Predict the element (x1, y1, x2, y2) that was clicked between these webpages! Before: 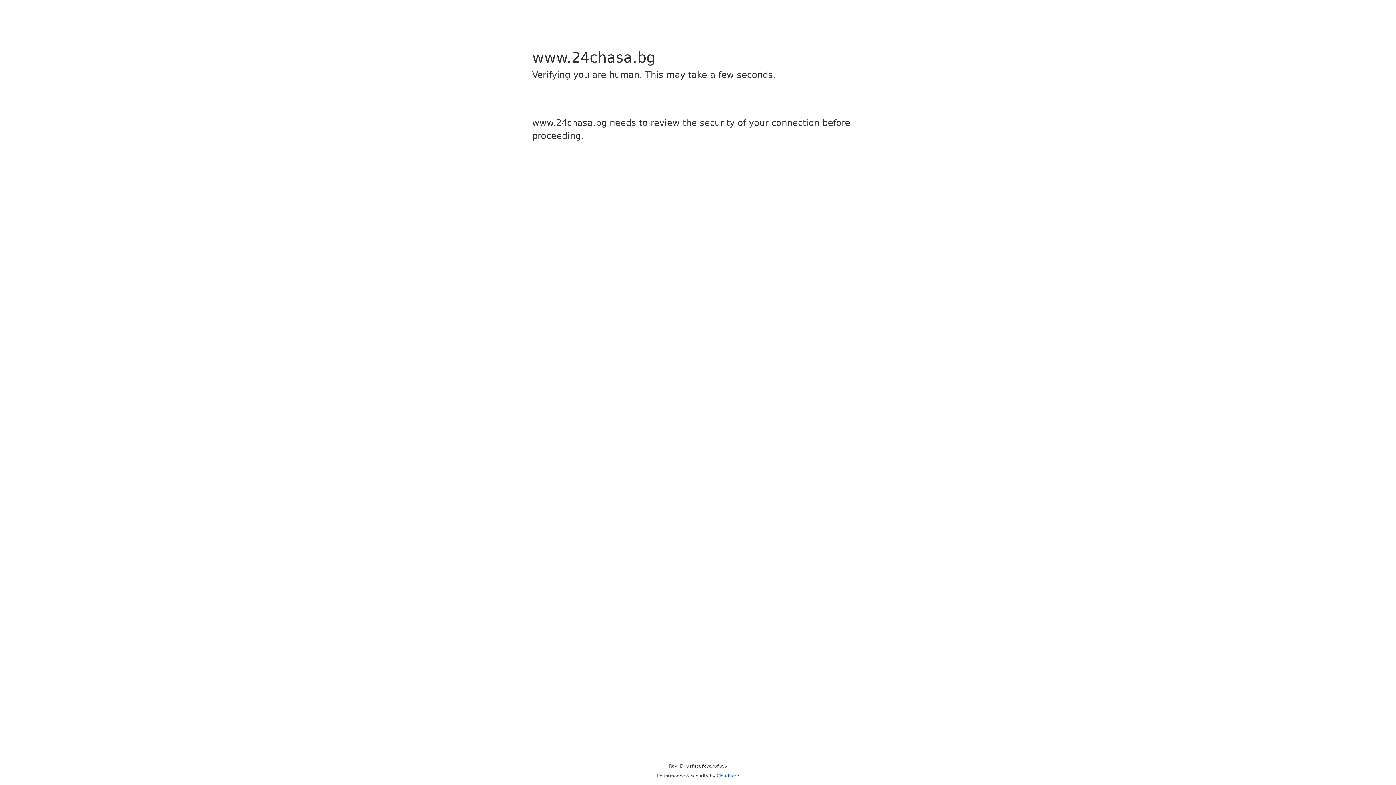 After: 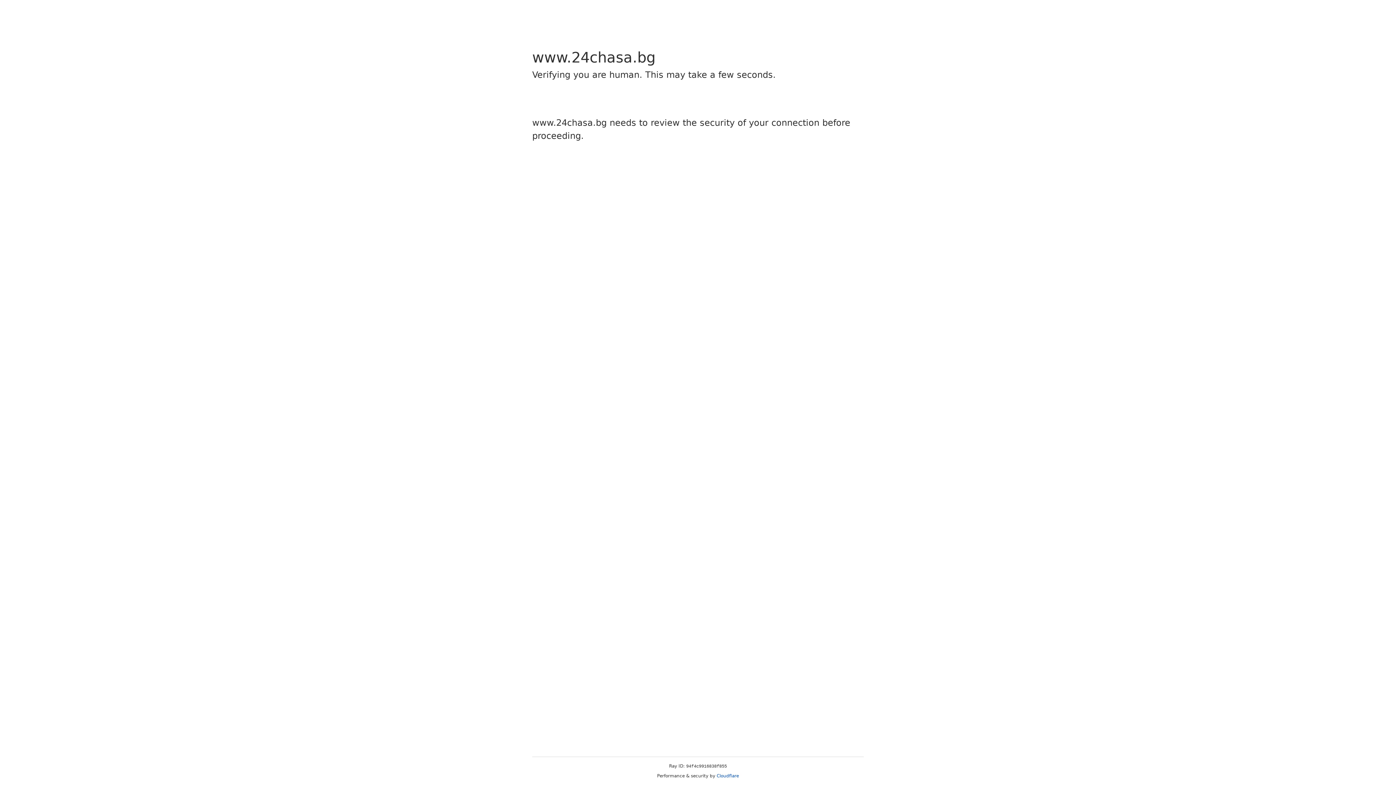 Action: label: Cloudflare bbox: (716, 773, 739, 778)